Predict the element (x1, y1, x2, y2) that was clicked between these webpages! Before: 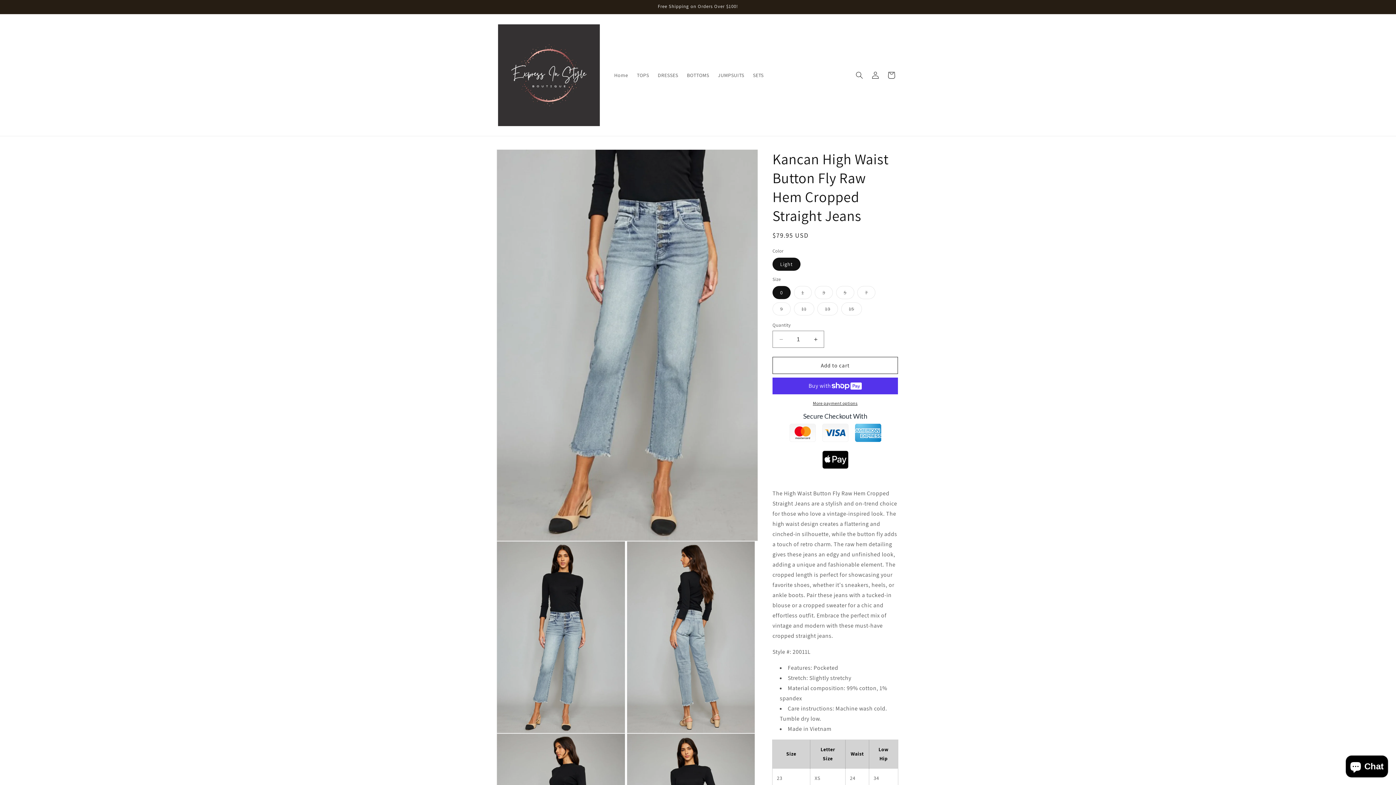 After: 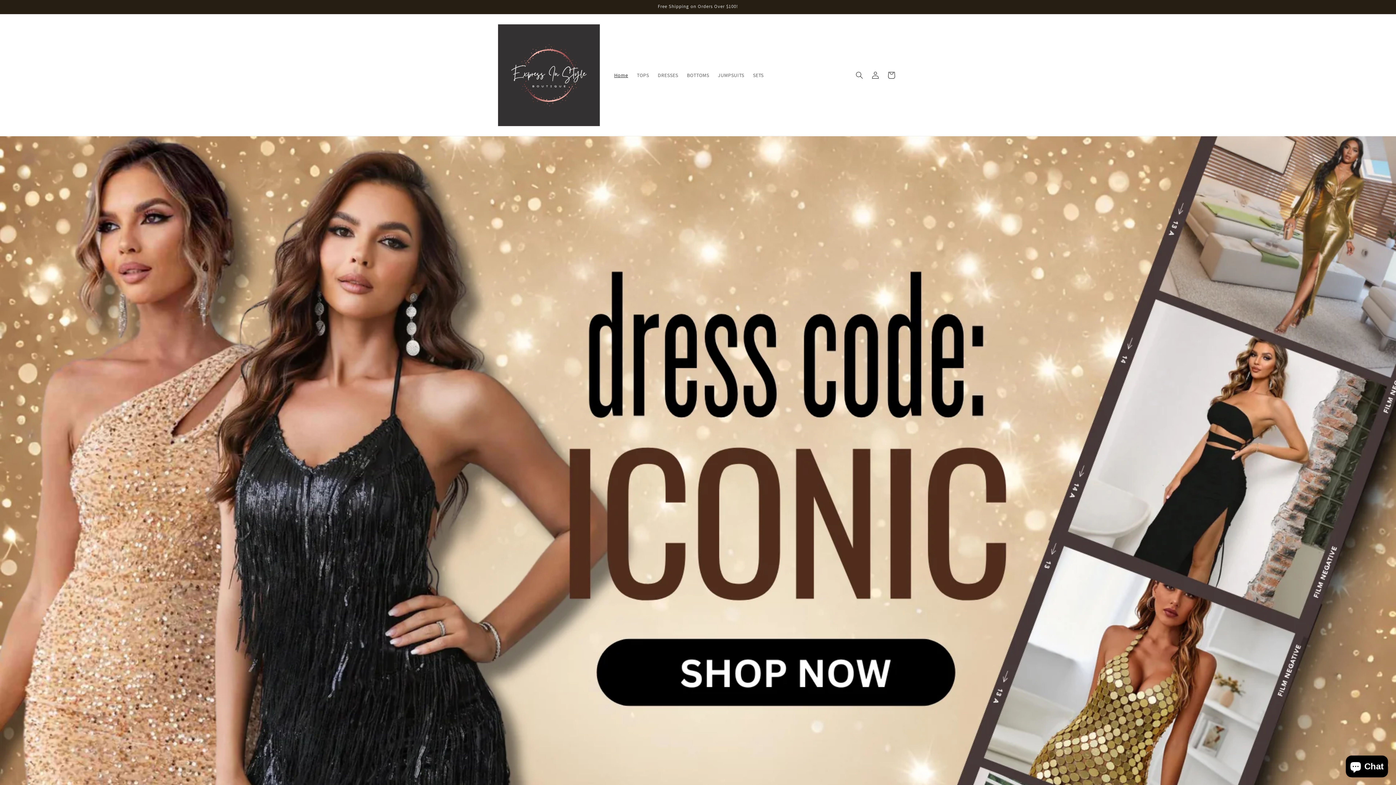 Action: bbox: (495, 21, 602, 128)